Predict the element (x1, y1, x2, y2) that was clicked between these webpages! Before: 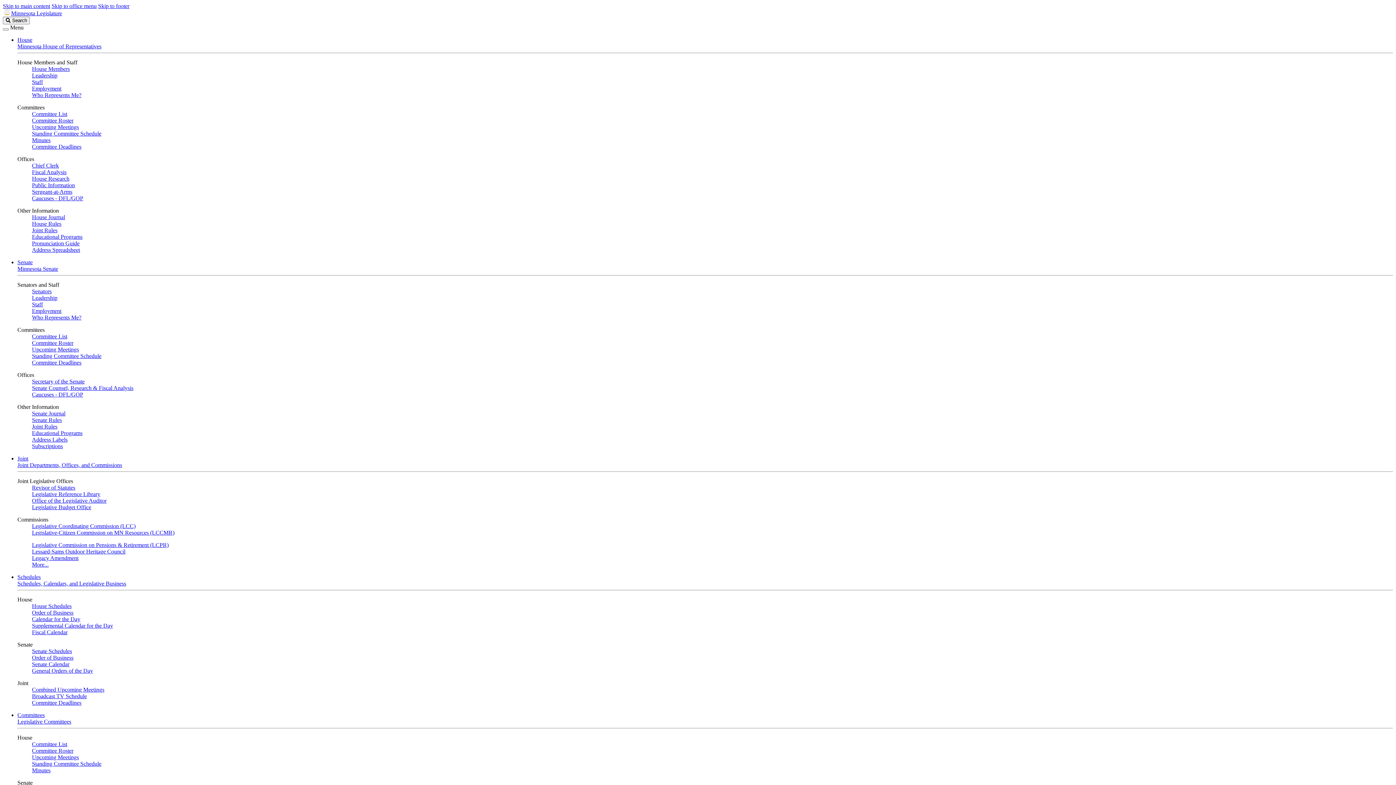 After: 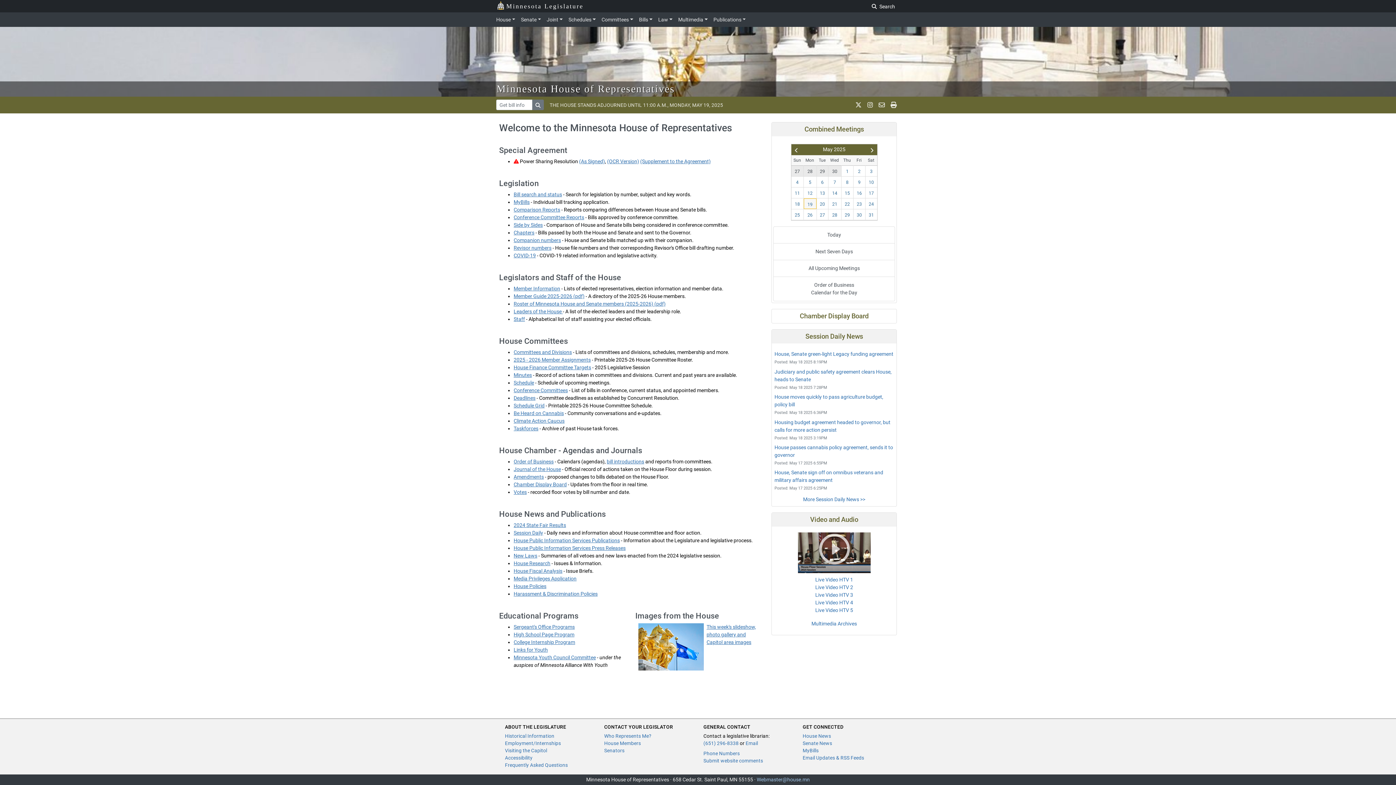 Action: label: Minnesota House of Representatives bbox: (17, 43, 101, 49)